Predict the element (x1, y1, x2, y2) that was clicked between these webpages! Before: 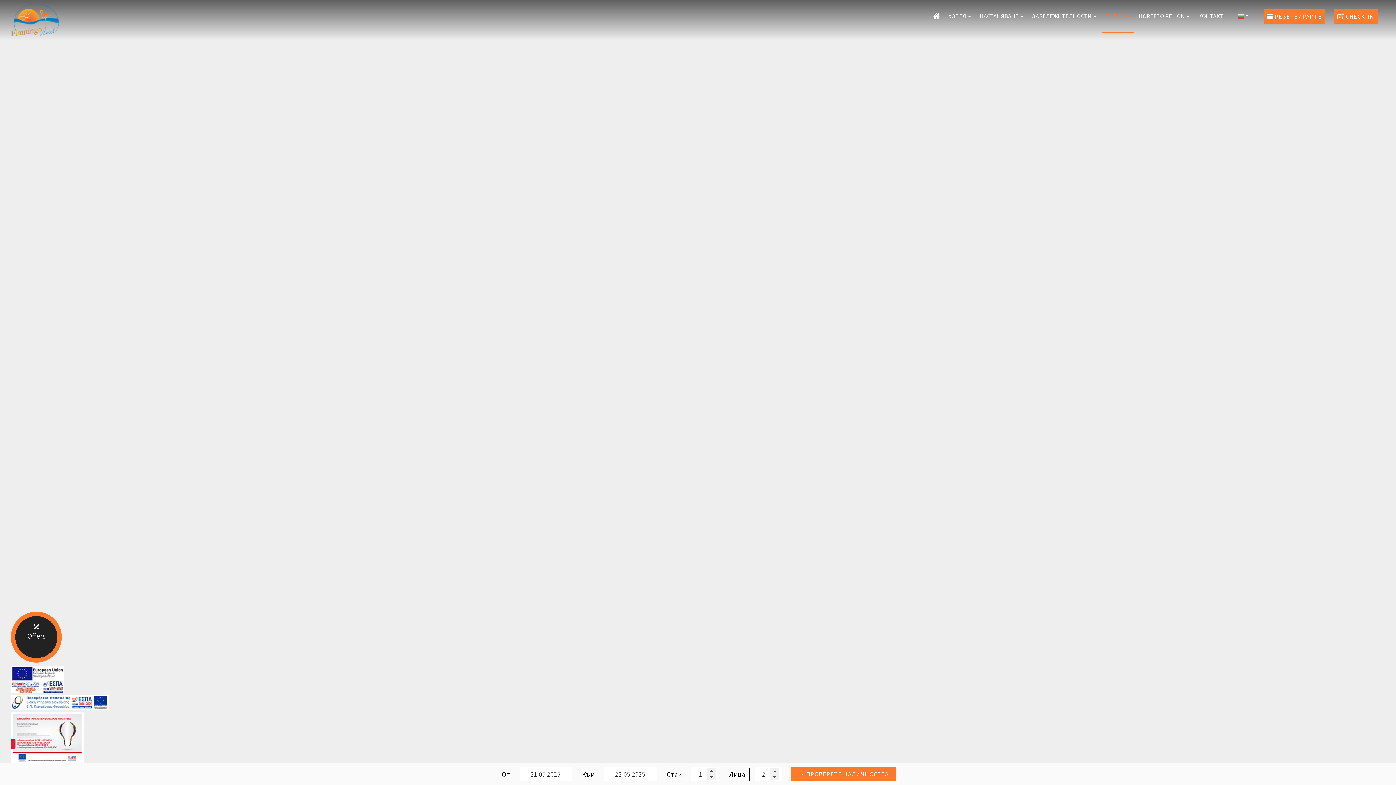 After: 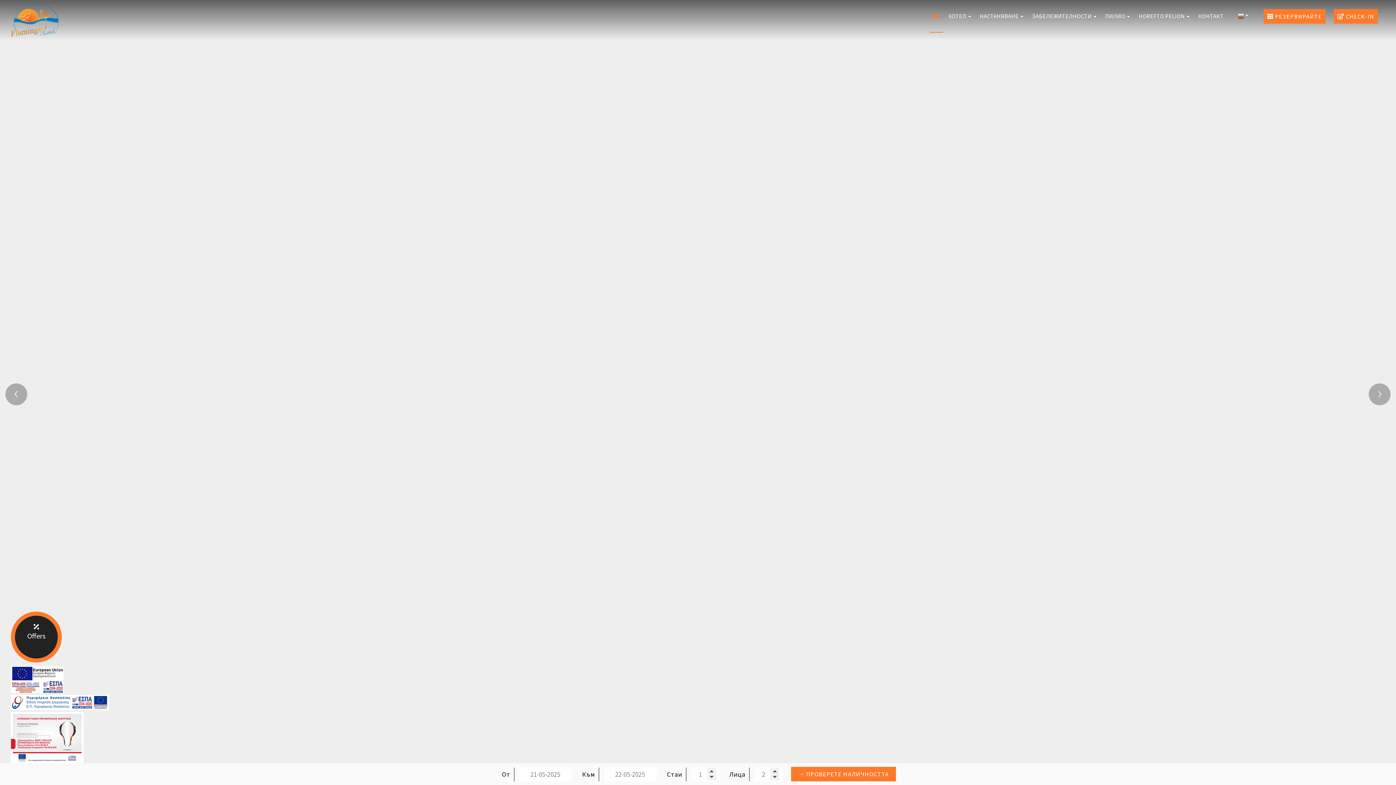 Action: bbox: (10, 15, 58, 23)